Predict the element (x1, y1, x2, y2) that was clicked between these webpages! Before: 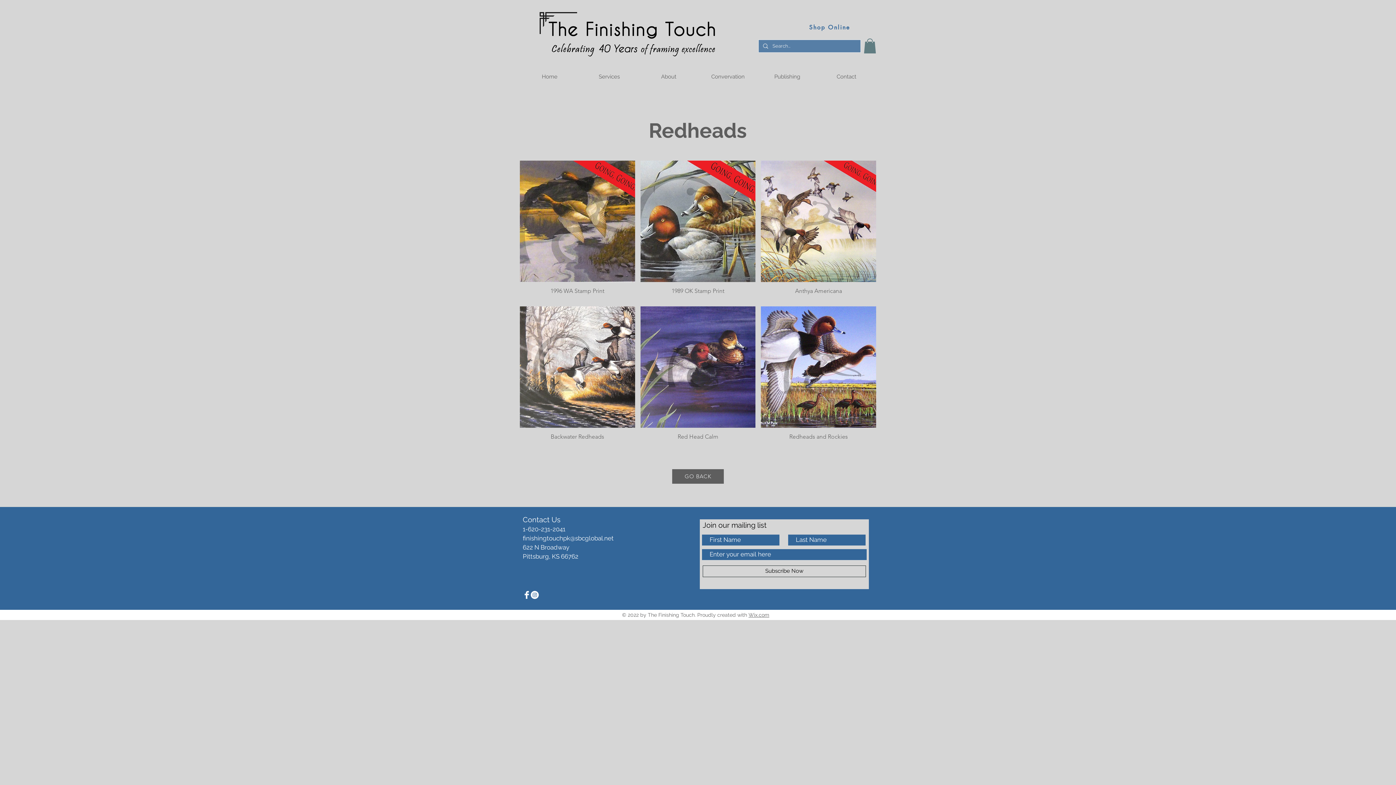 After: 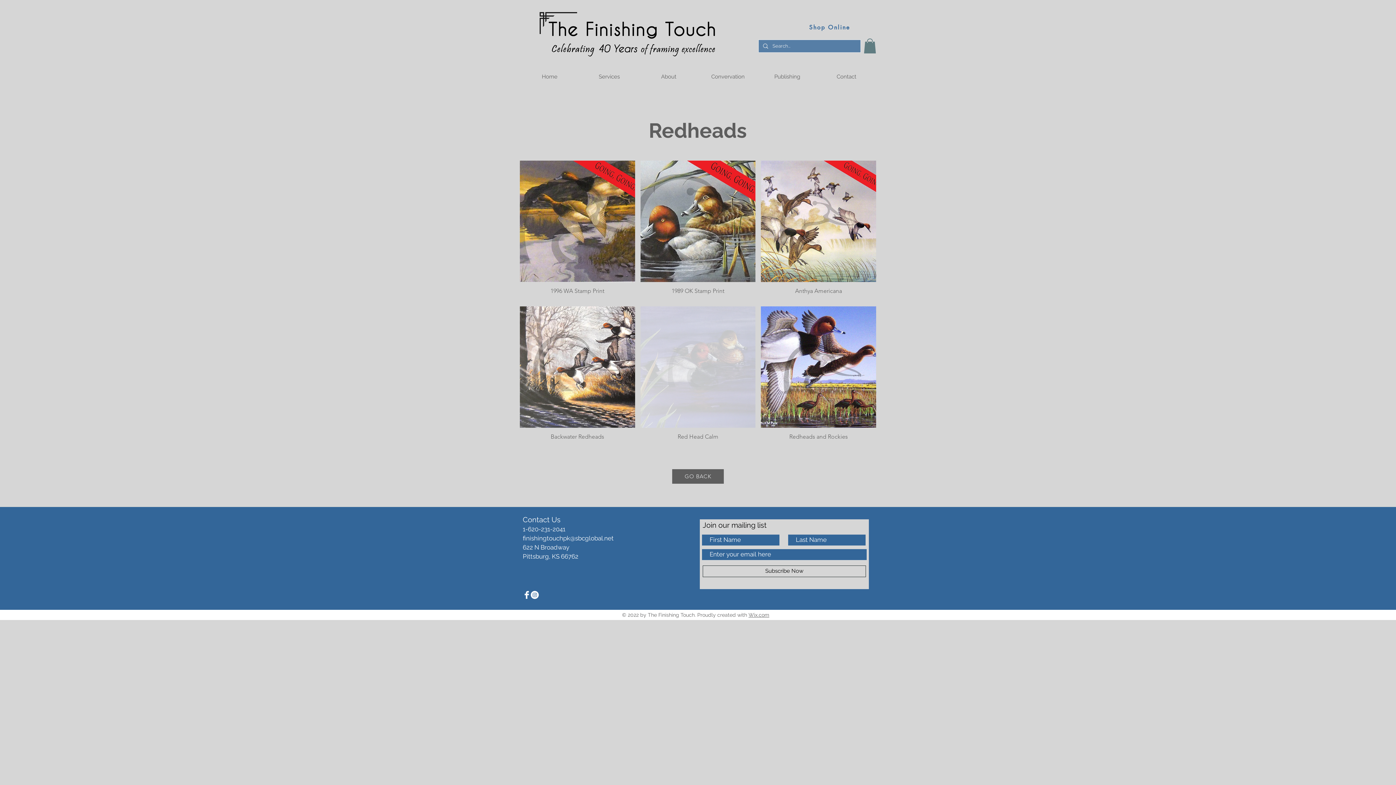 Action: bbox: (640, 306, 755, 446) label: Red Head Calm